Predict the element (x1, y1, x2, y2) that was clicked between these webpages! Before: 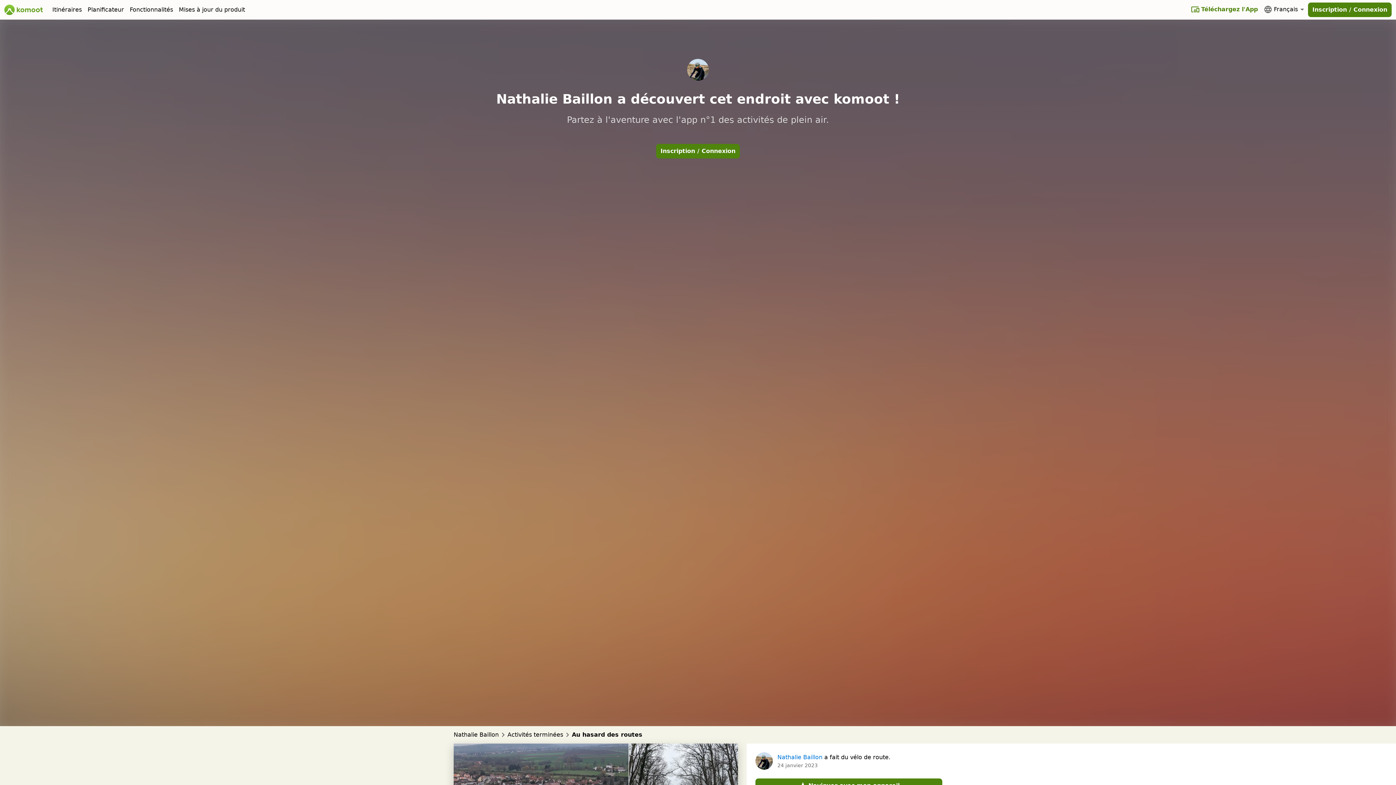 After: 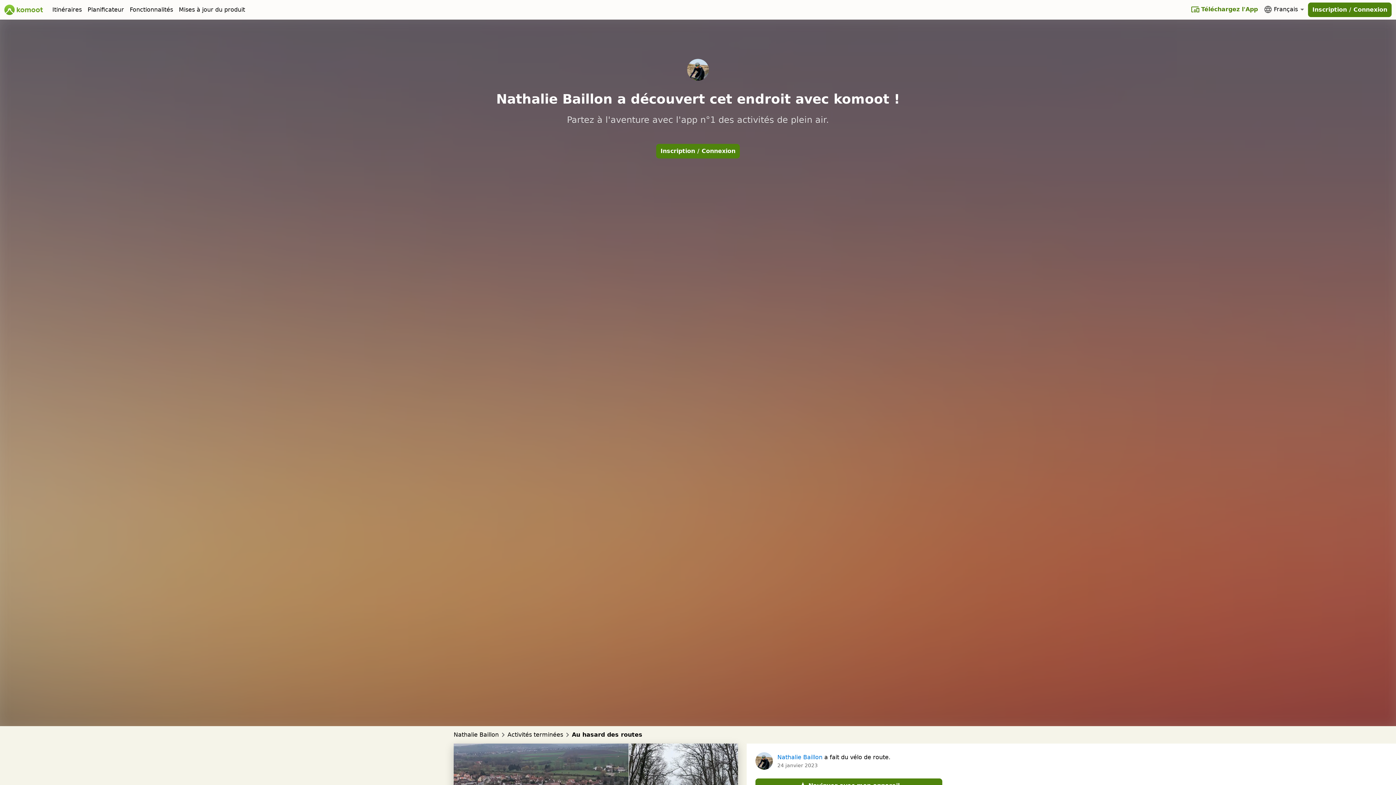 Action: bbox: (1261, 3, 1308, 15) label: Français